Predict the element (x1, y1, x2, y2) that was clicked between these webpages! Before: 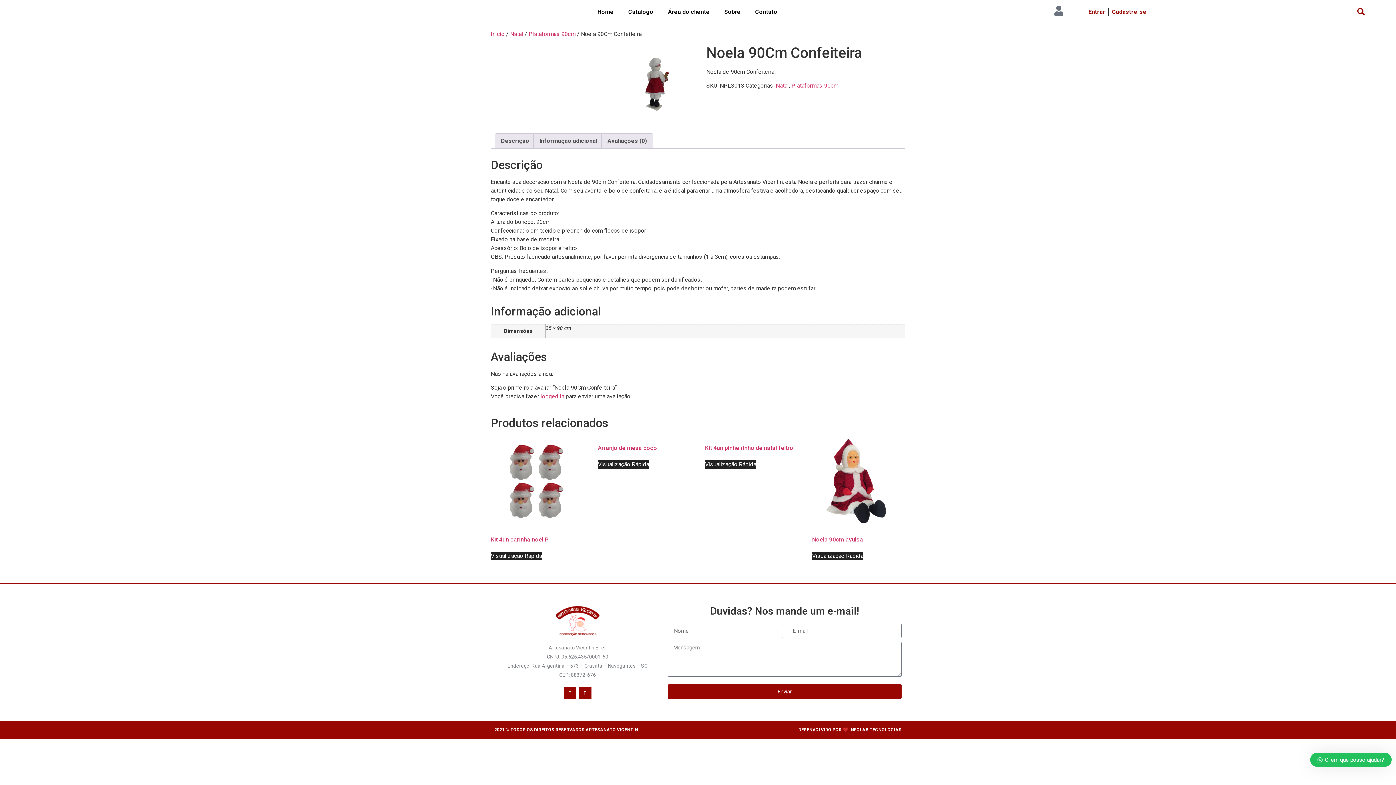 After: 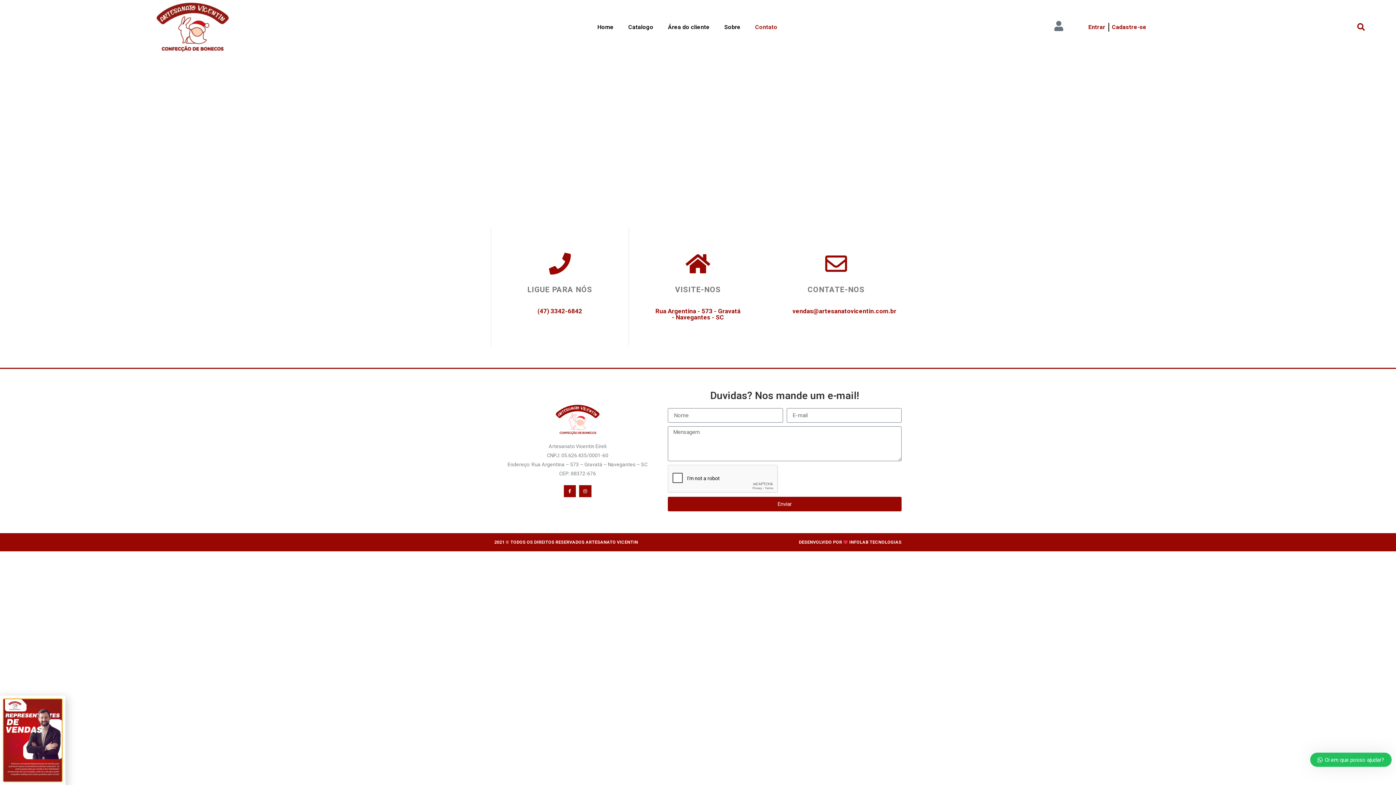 Action: label: Contato bbox: (748, 3, 784, 20)